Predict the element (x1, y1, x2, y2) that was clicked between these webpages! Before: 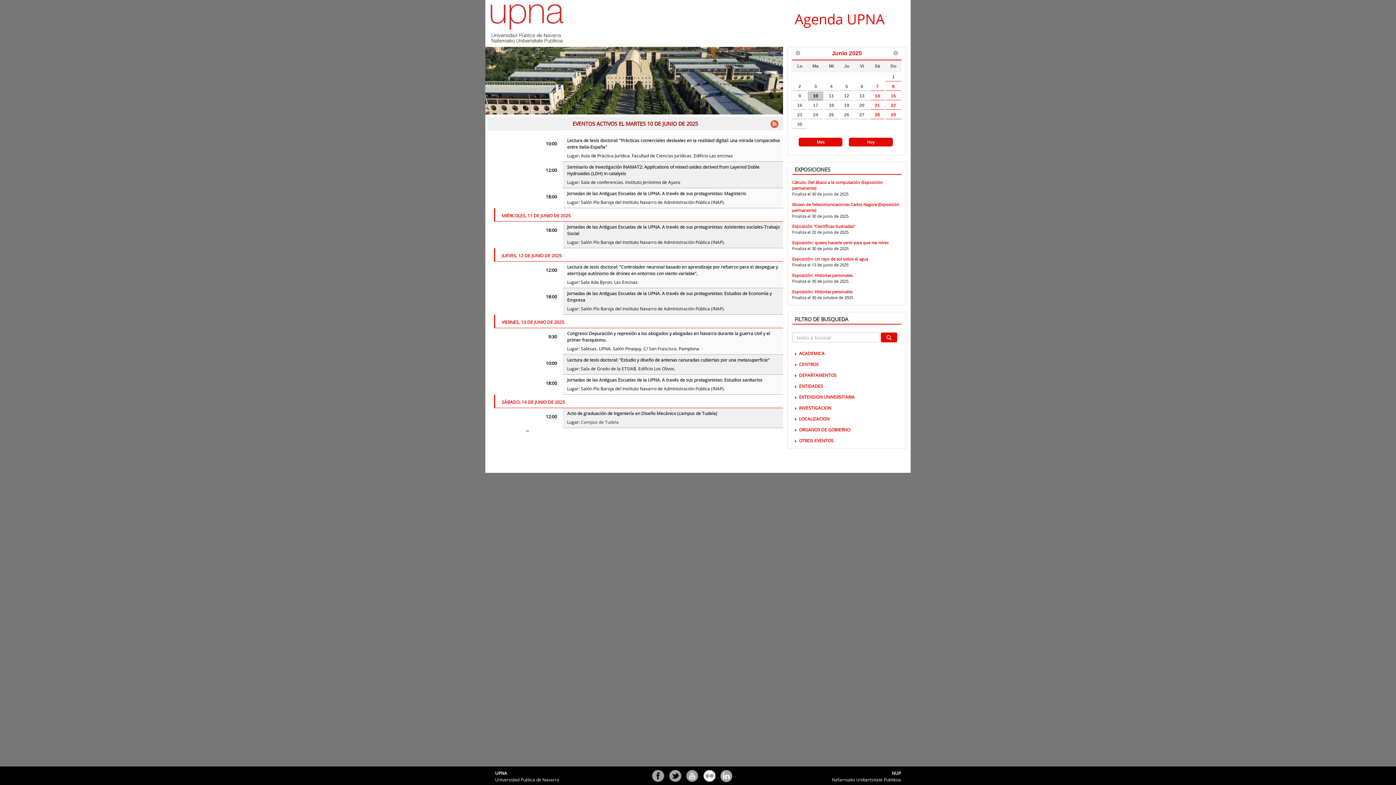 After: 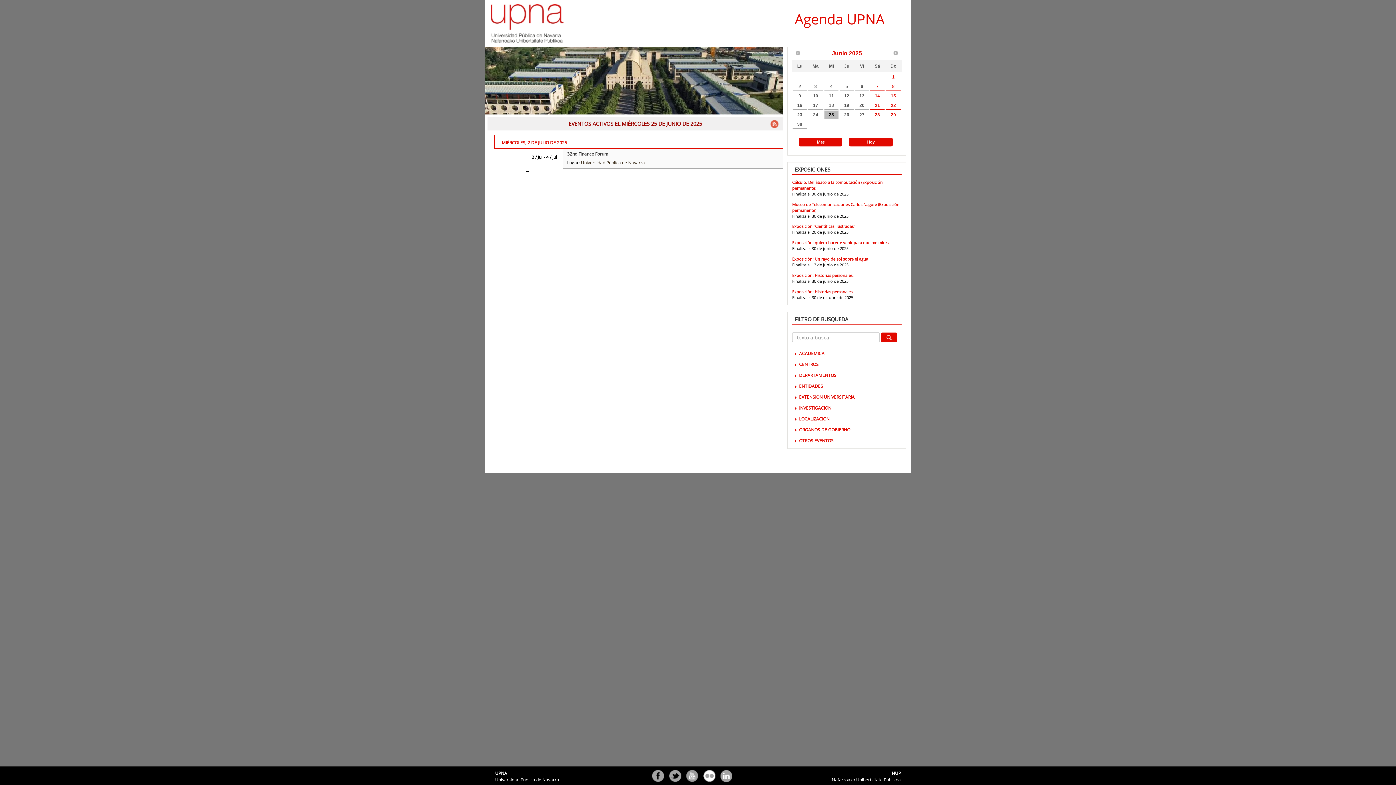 Action: label: 25 bbox: (824, 110, 838, 119)